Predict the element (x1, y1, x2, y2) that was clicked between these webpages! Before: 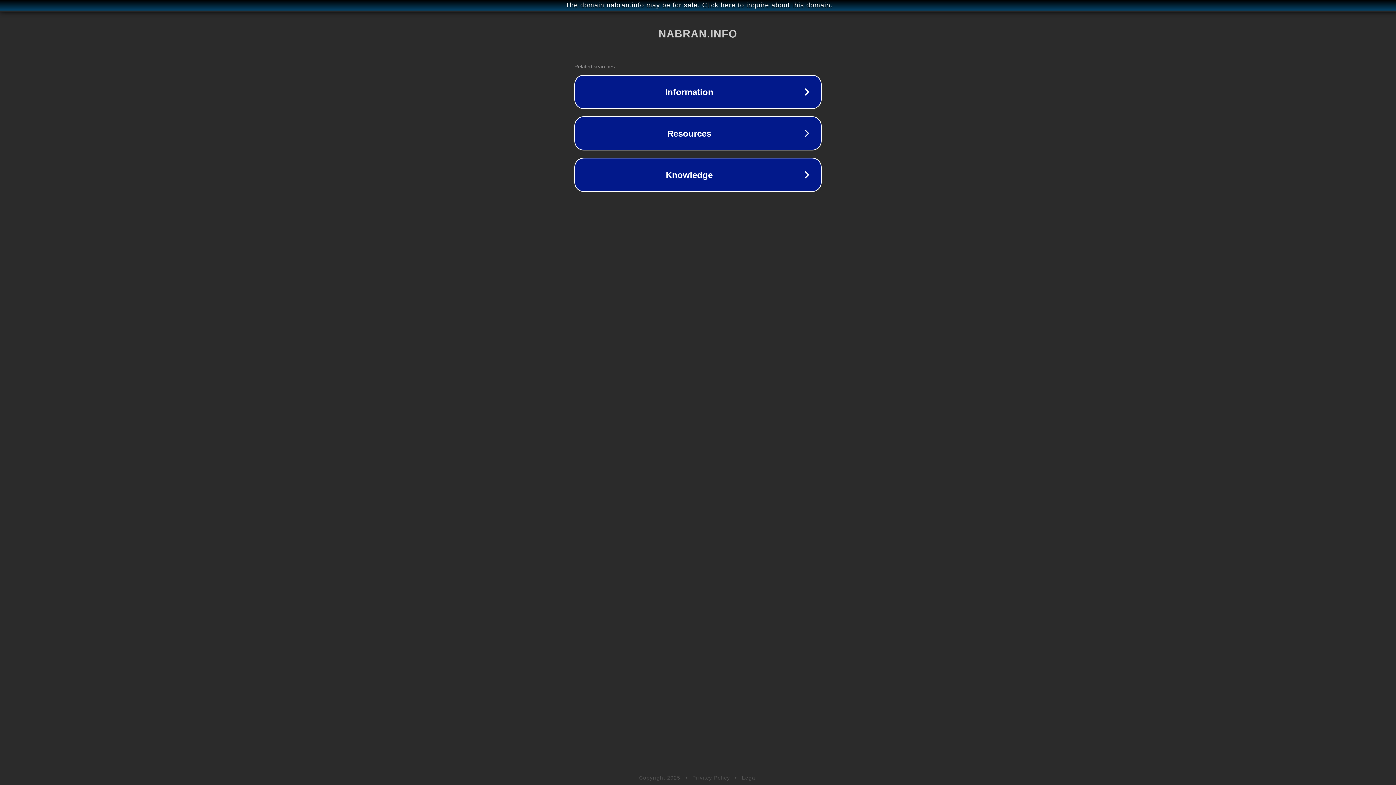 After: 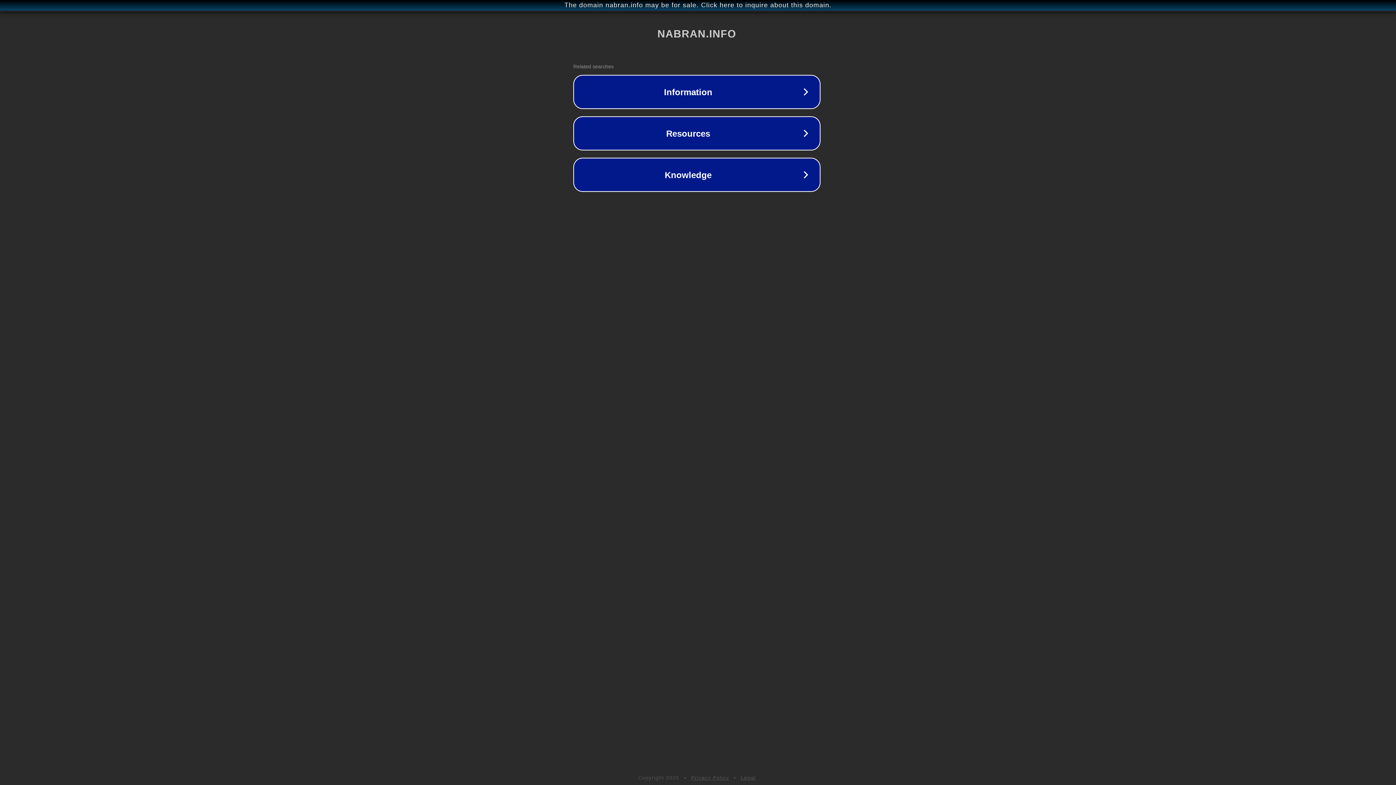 Action: label: The domain nabran.info may be for sale. Click here to inquire about this domain. bbox: (1, 1, 1397, 9)